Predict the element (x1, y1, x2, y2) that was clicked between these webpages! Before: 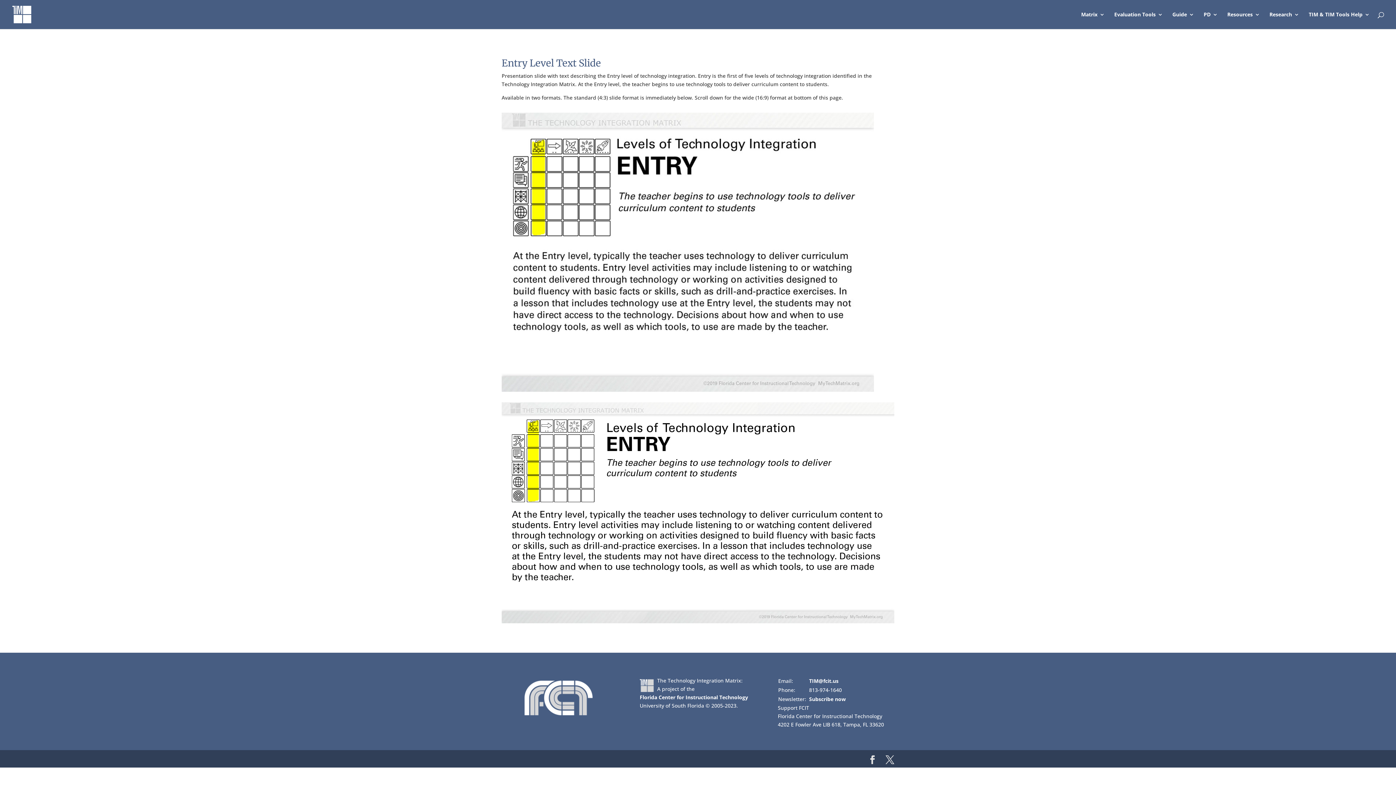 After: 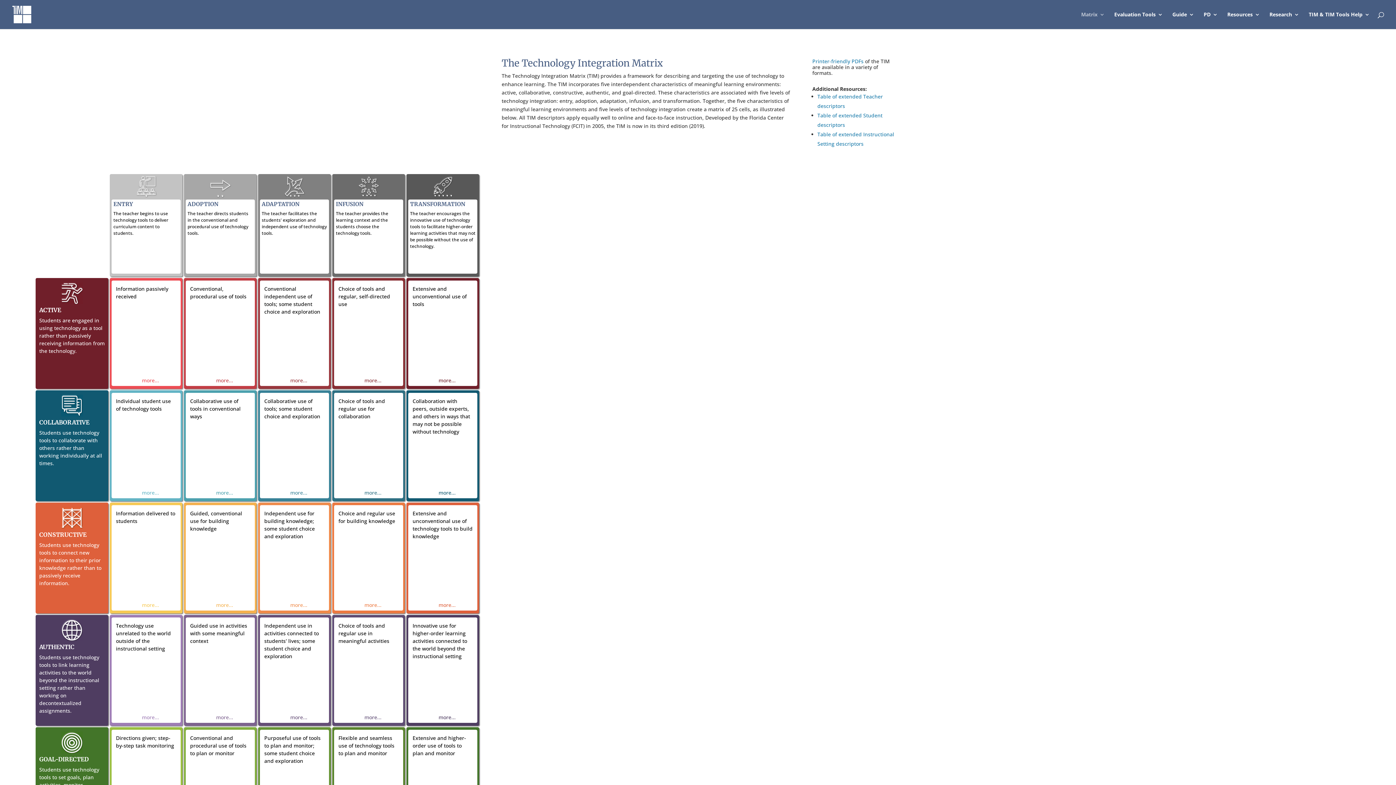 Action: bbox: (1081, 12, 1105, 29) label: Matrix